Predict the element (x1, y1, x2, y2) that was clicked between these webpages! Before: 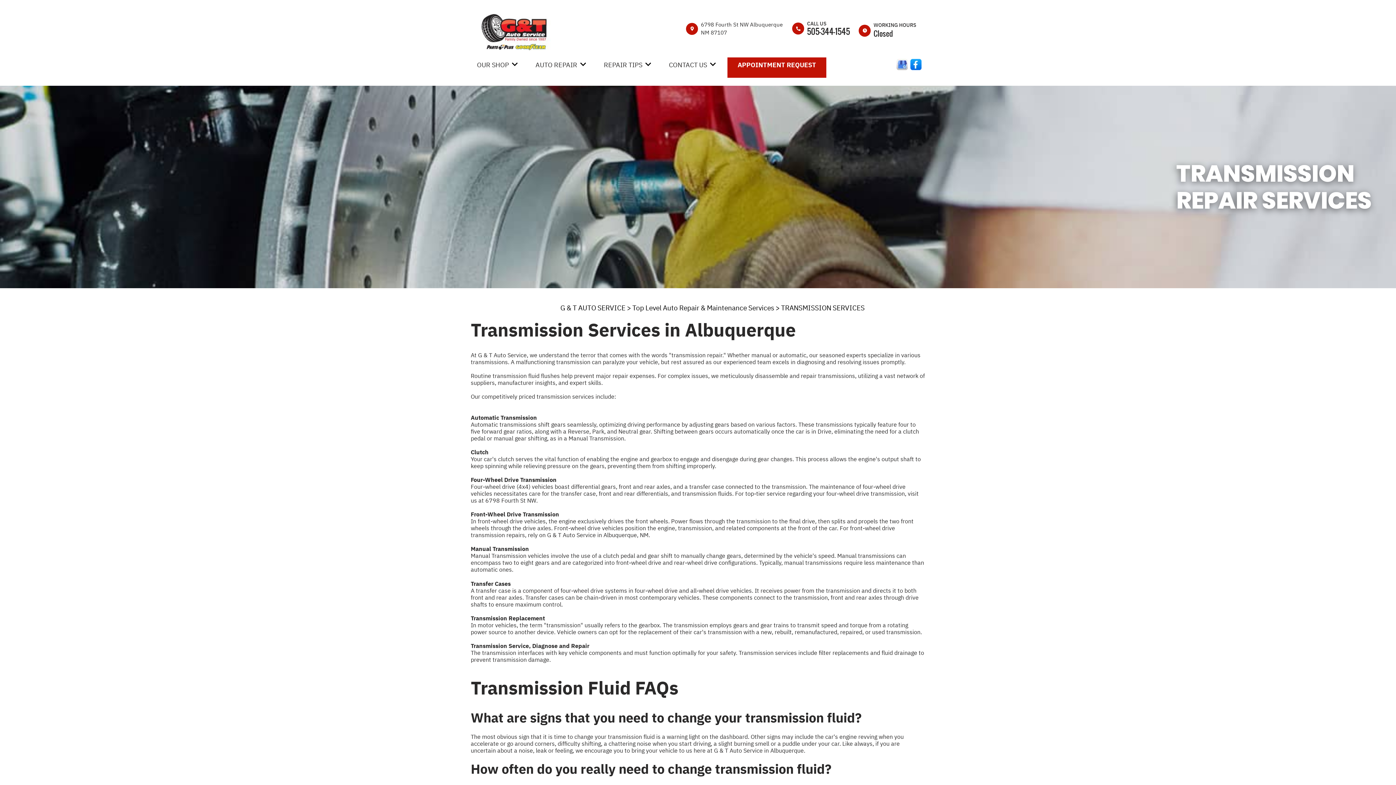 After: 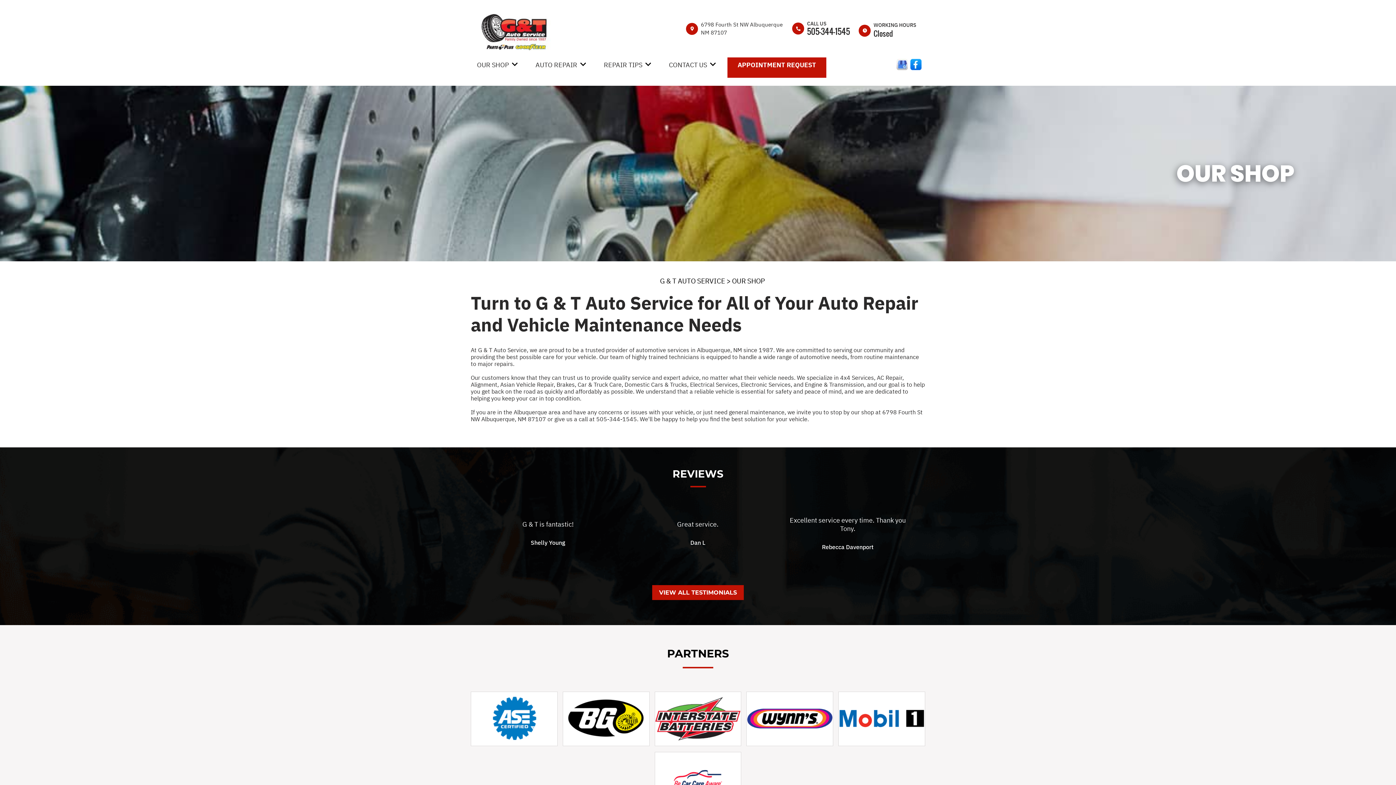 Action: bbox: (477, 60, 509, 69) label: OUR SHOP